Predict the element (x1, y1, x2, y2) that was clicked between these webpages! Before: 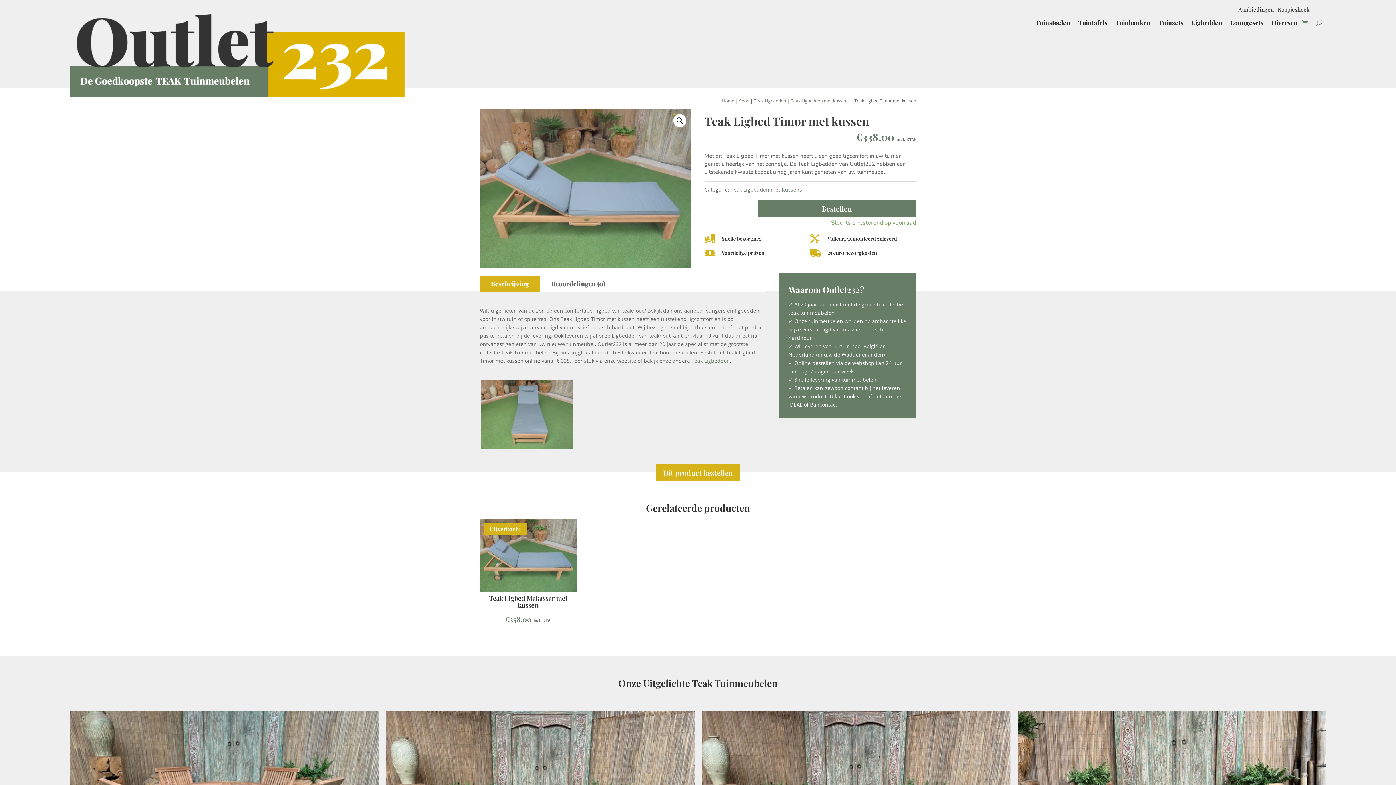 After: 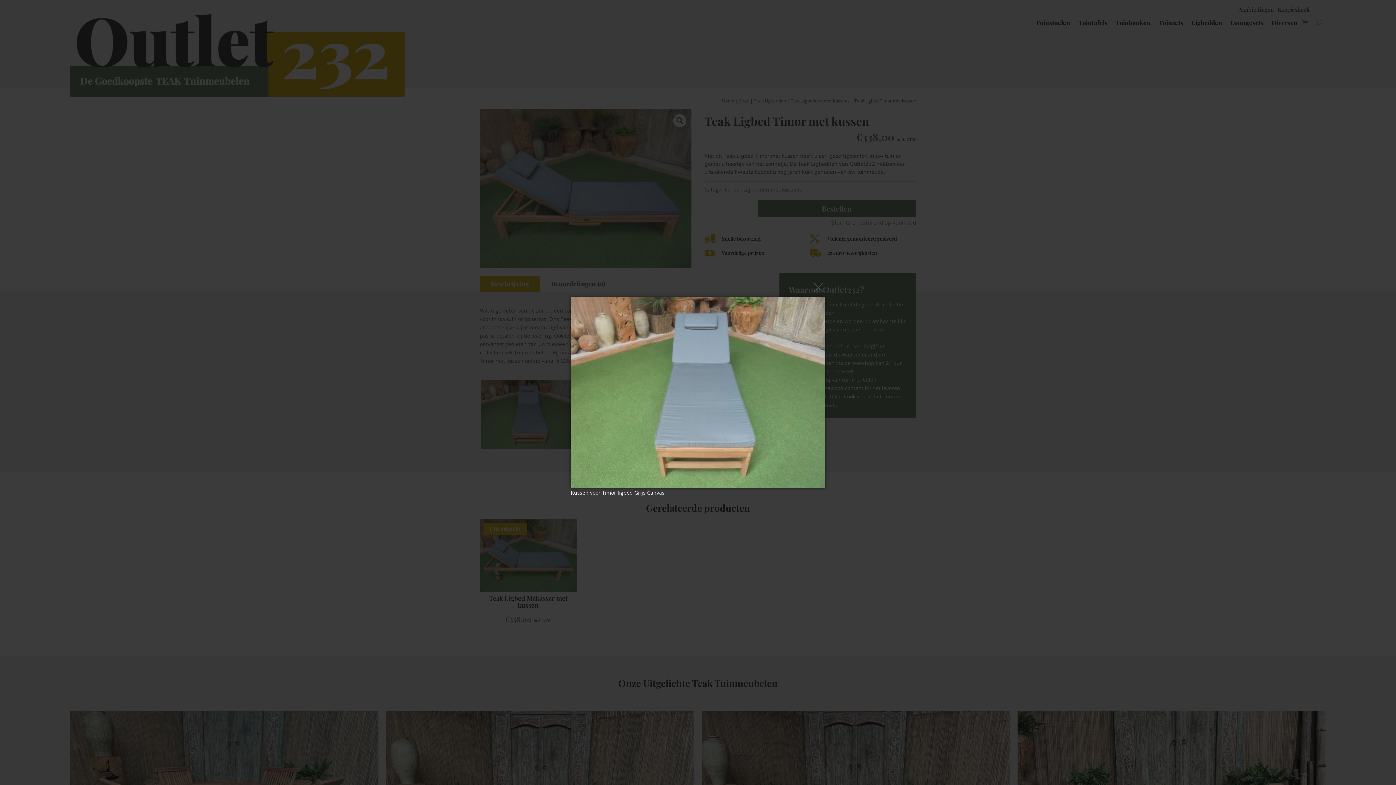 Action: bbox: (481, 443, 573, 450)